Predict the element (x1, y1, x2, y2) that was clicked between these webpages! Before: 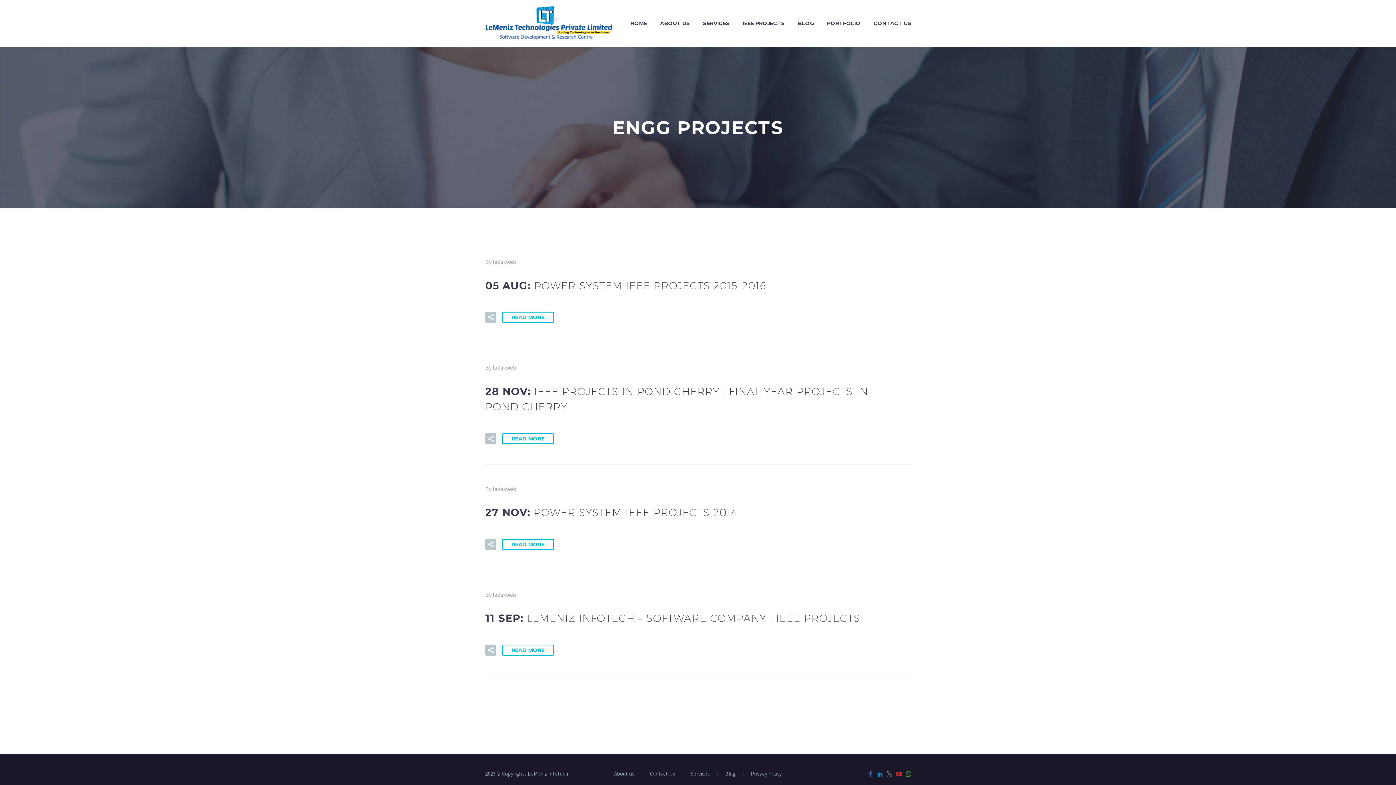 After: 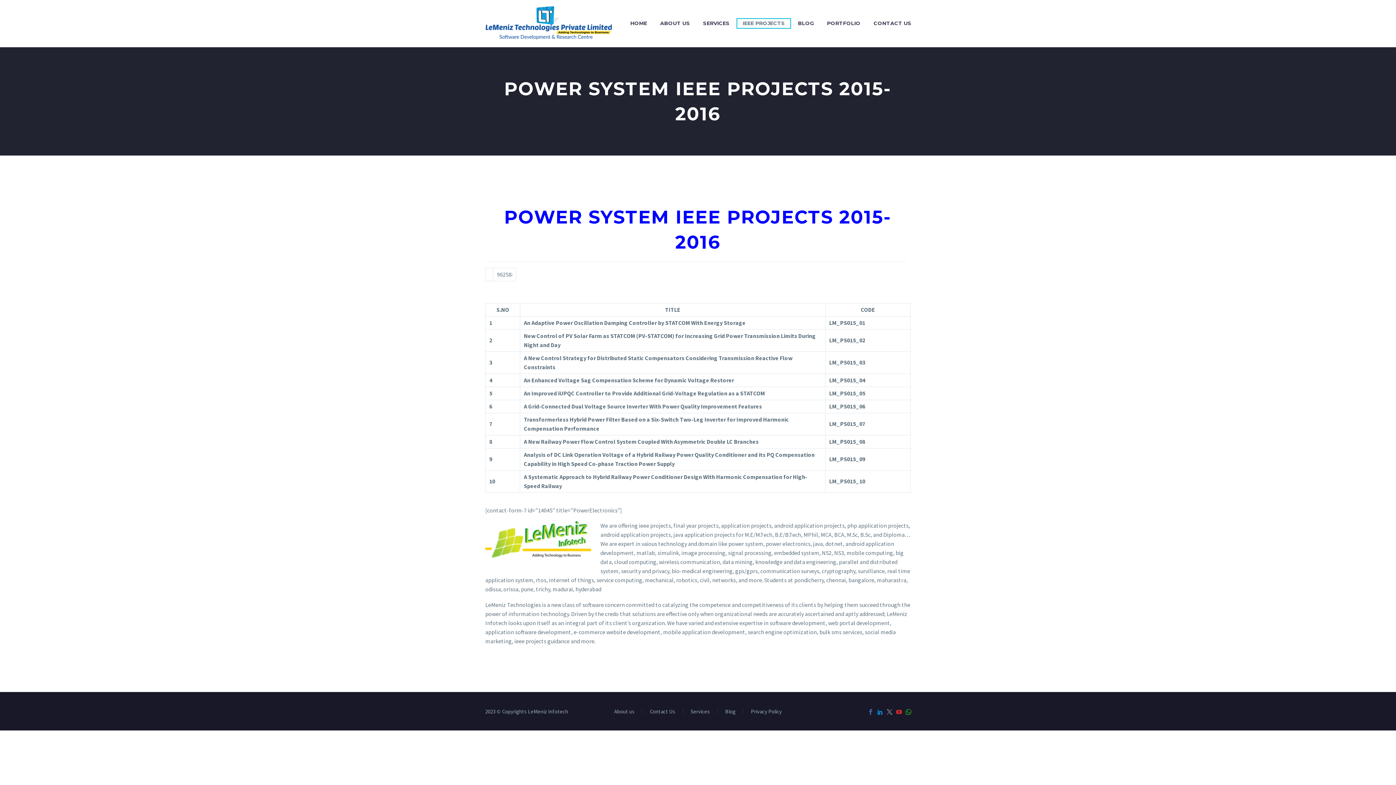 Action: label: READ MORE bbox: (502, 312, 554, 323)